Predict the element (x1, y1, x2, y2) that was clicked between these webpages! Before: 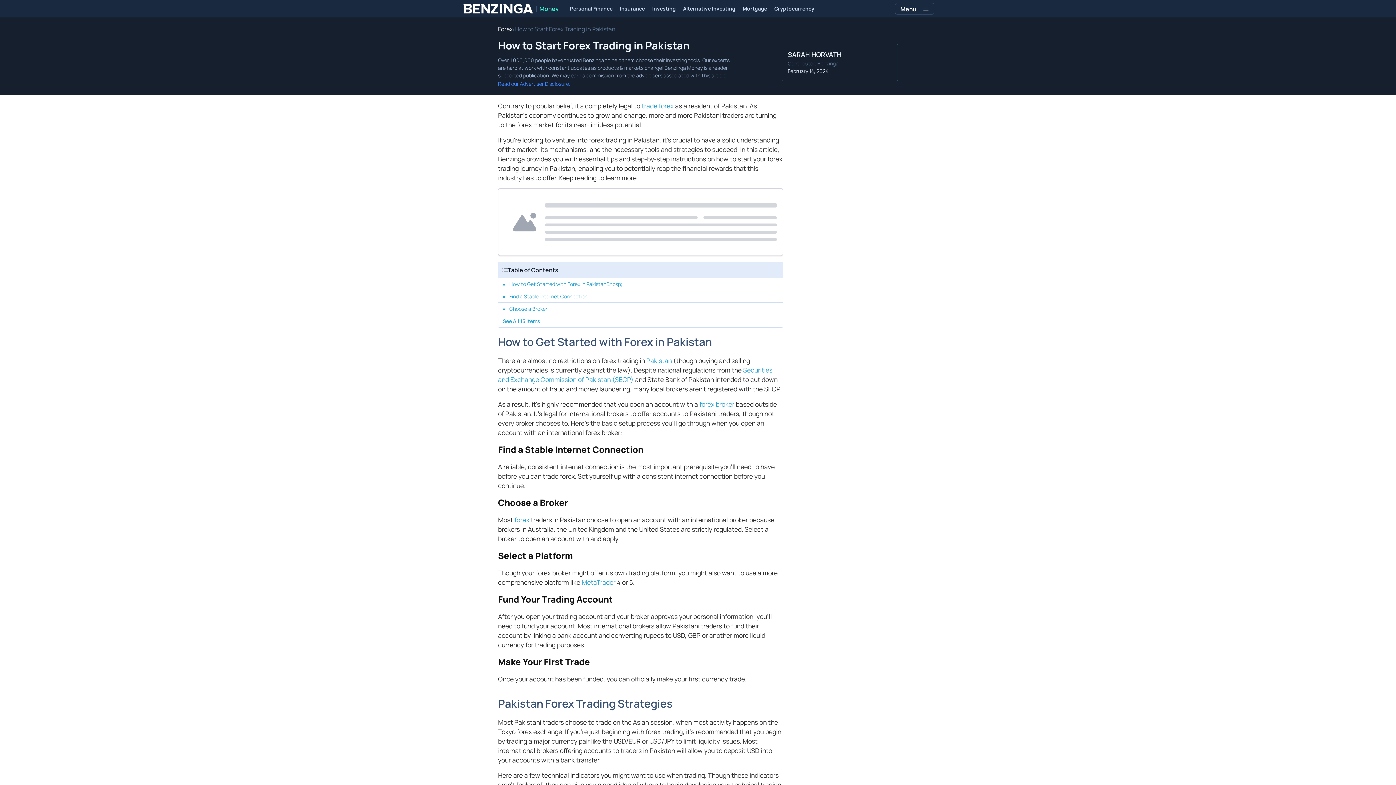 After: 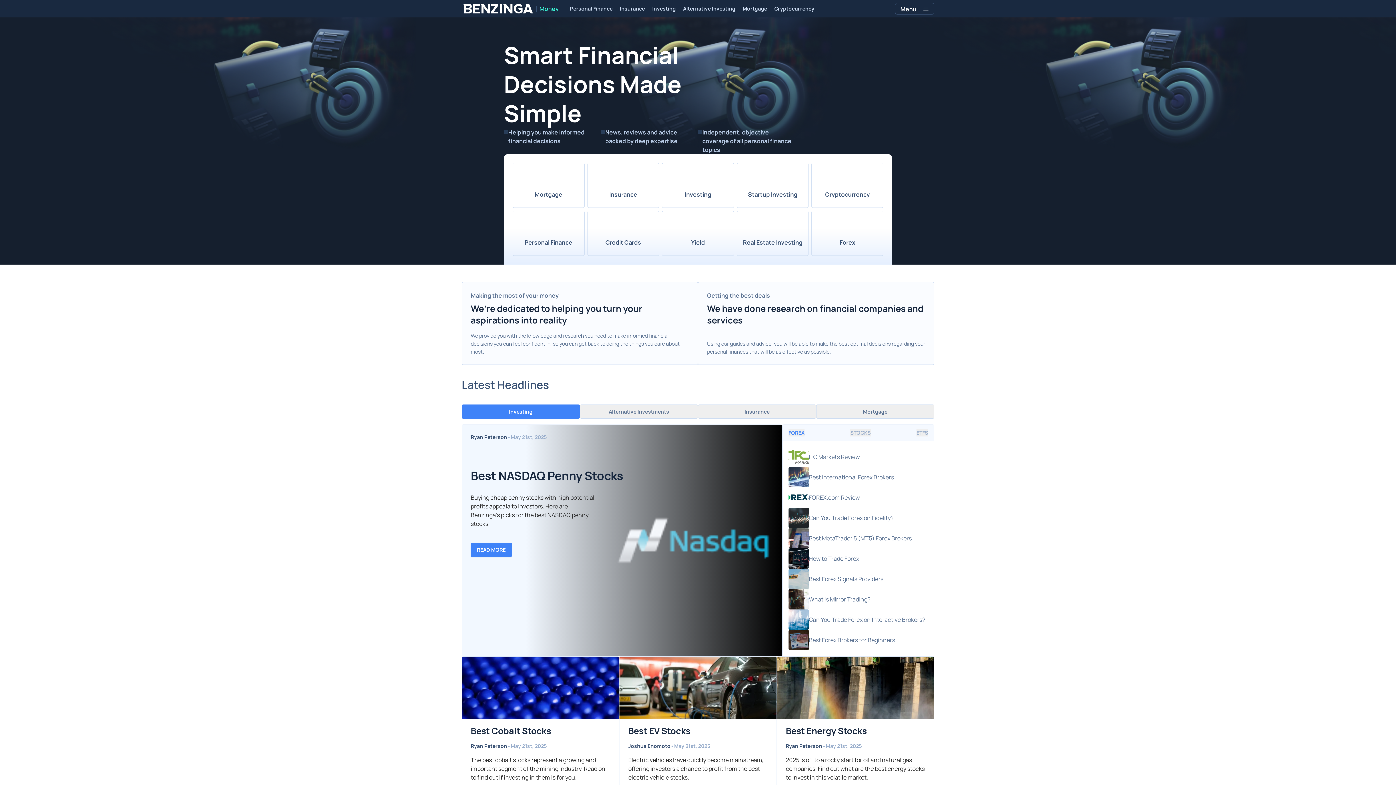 Action: bbox: (533, 5, 558, 11) label: Click to go to Benzinga Money